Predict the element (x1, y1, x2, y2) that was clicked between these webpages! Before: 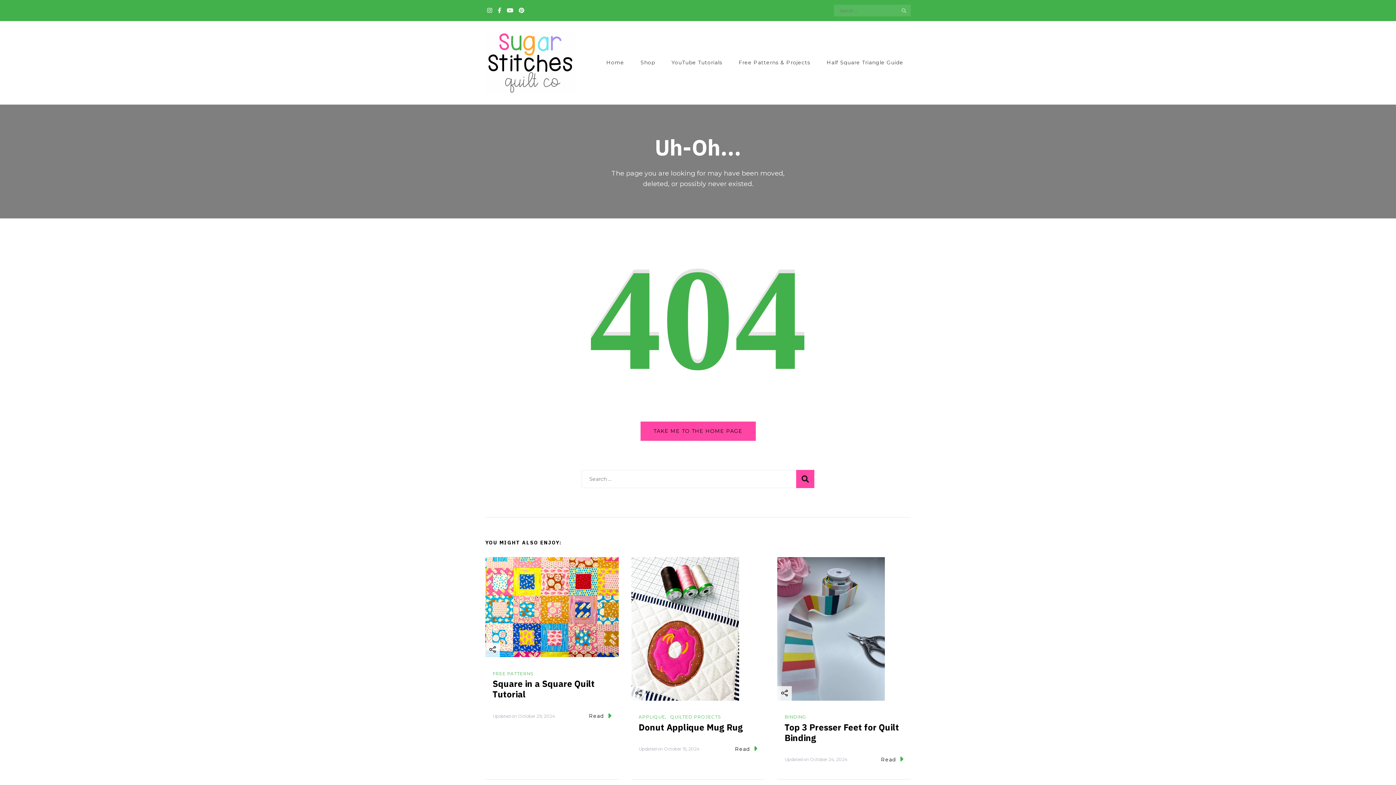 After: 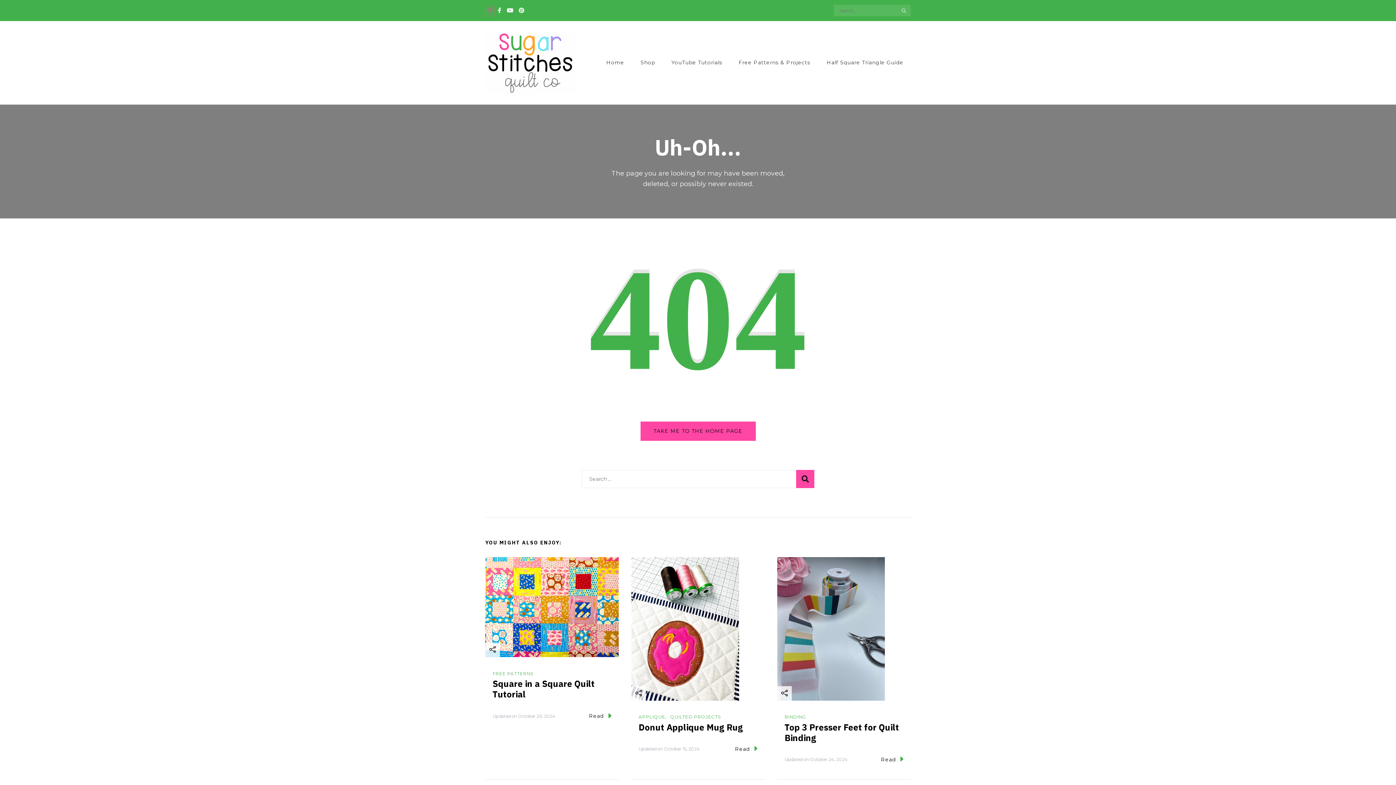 Action: bbox: (485, 6, 494, 15)